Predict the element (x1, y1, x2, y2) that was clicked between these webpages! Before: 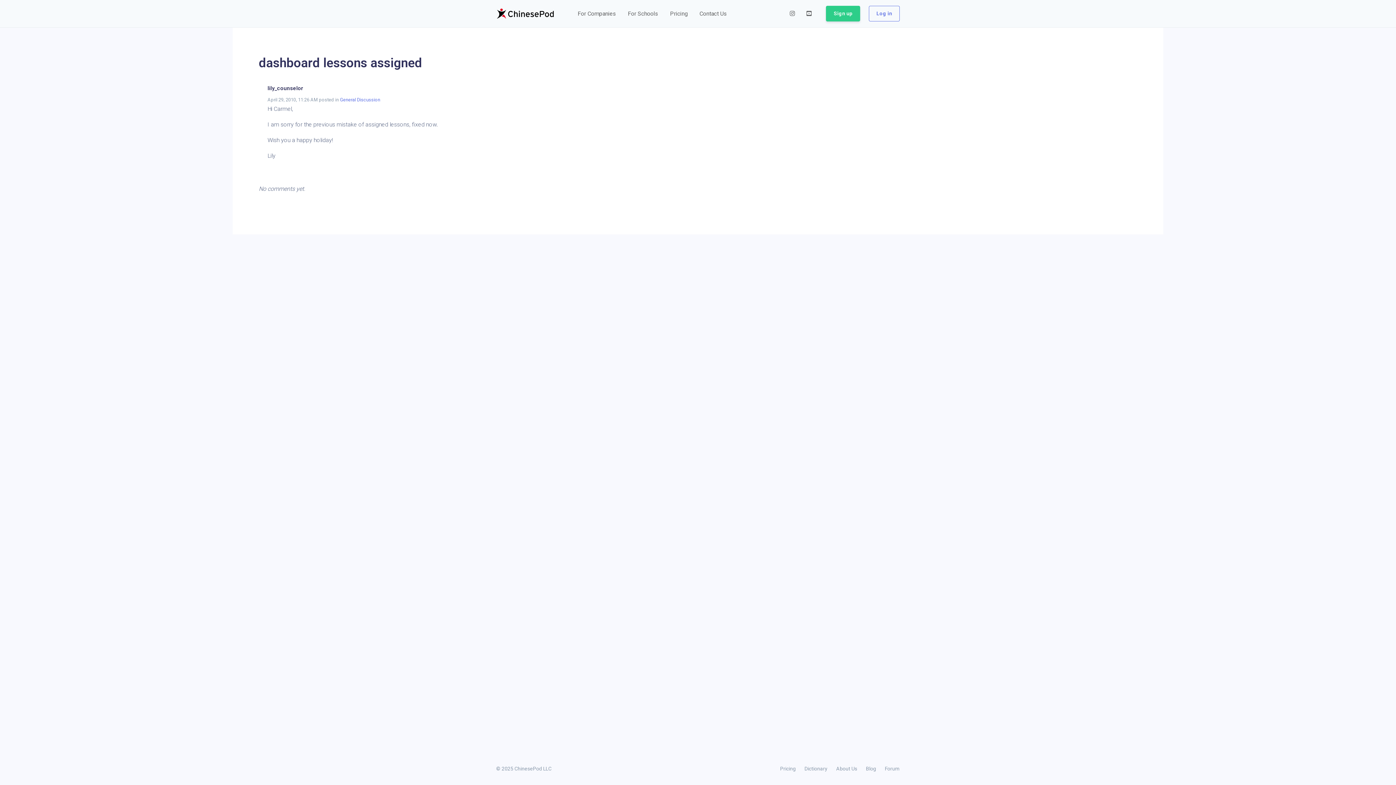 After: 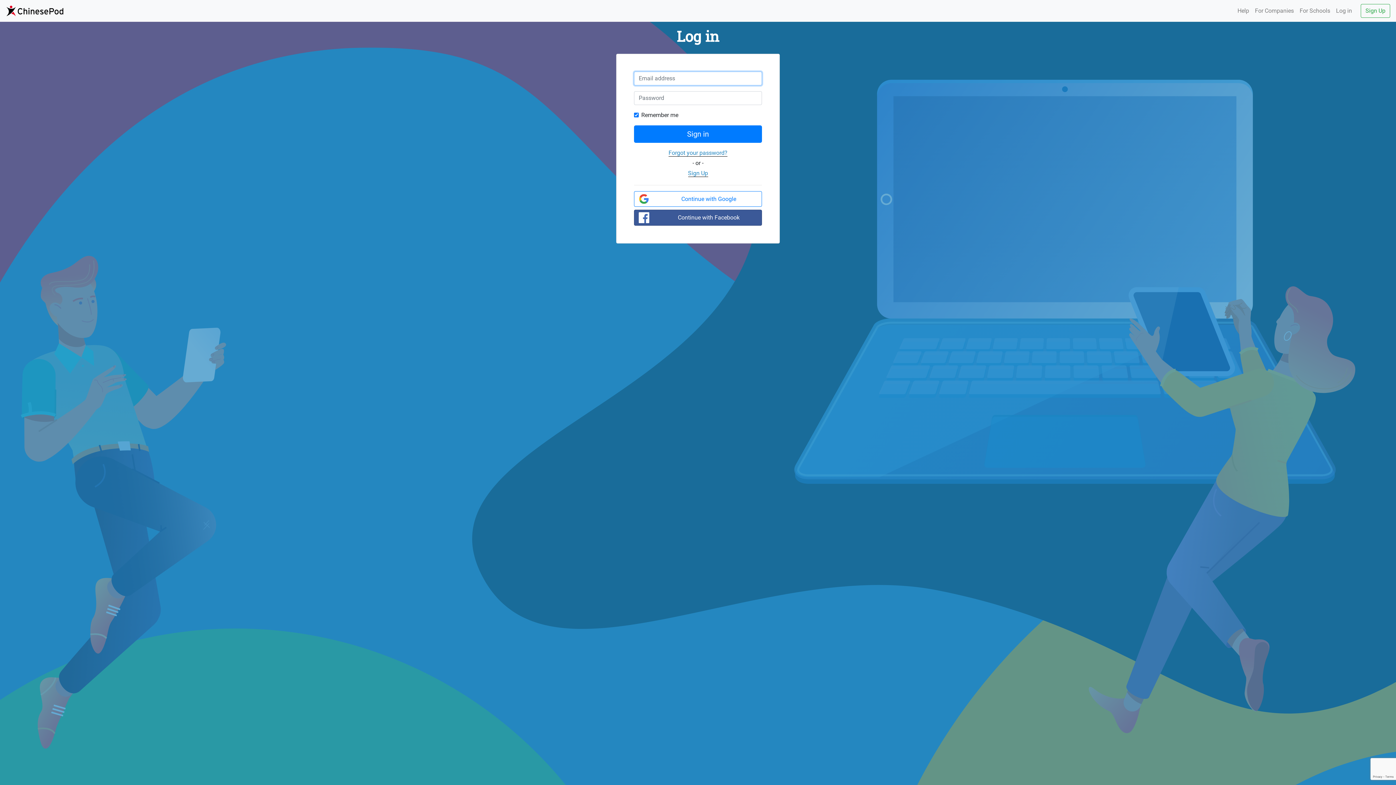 Action: label: Log in bbox: (869, 5, 900, 21)